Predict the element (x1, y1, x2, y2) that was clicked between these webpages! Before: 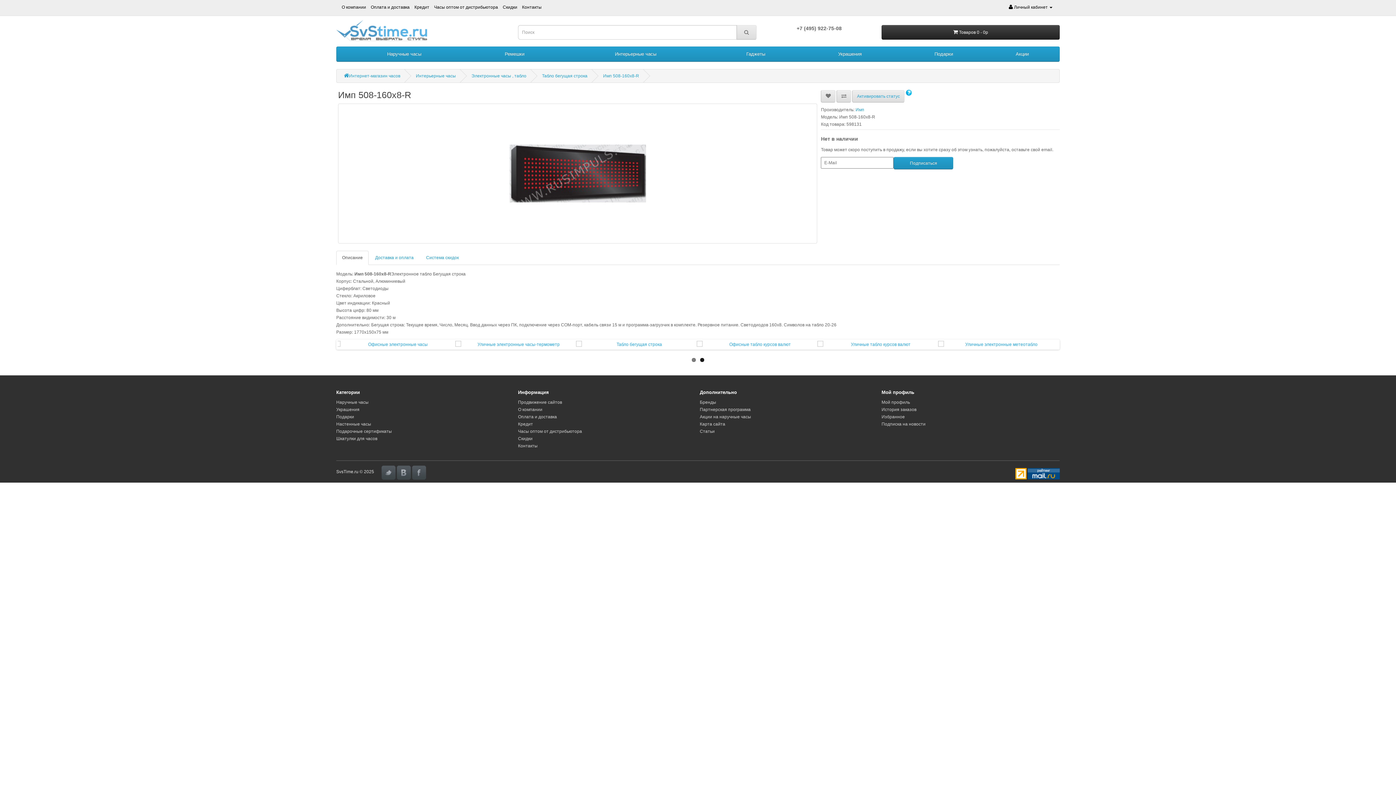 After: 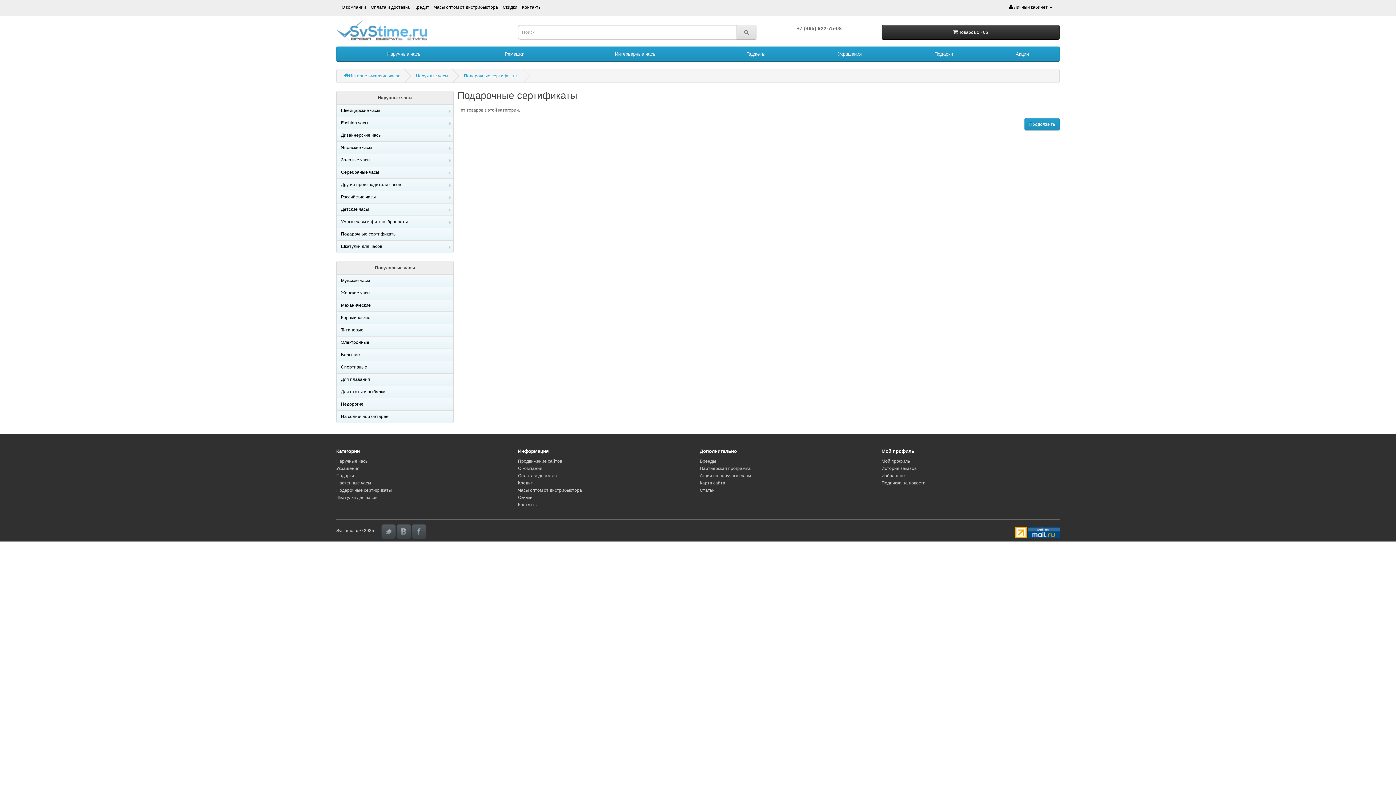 Action: label: Подарочные сертификаты bbox: (336, 429, 392, 434)